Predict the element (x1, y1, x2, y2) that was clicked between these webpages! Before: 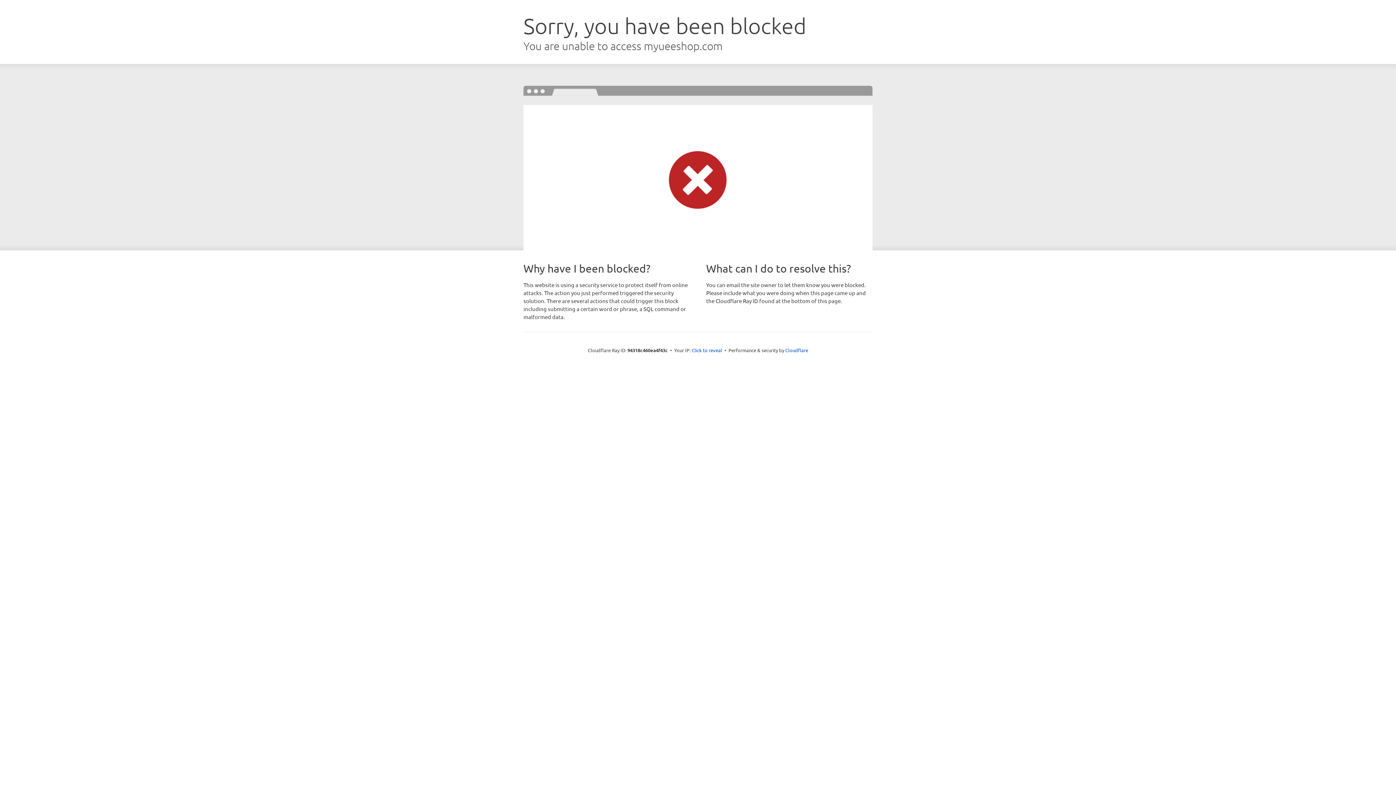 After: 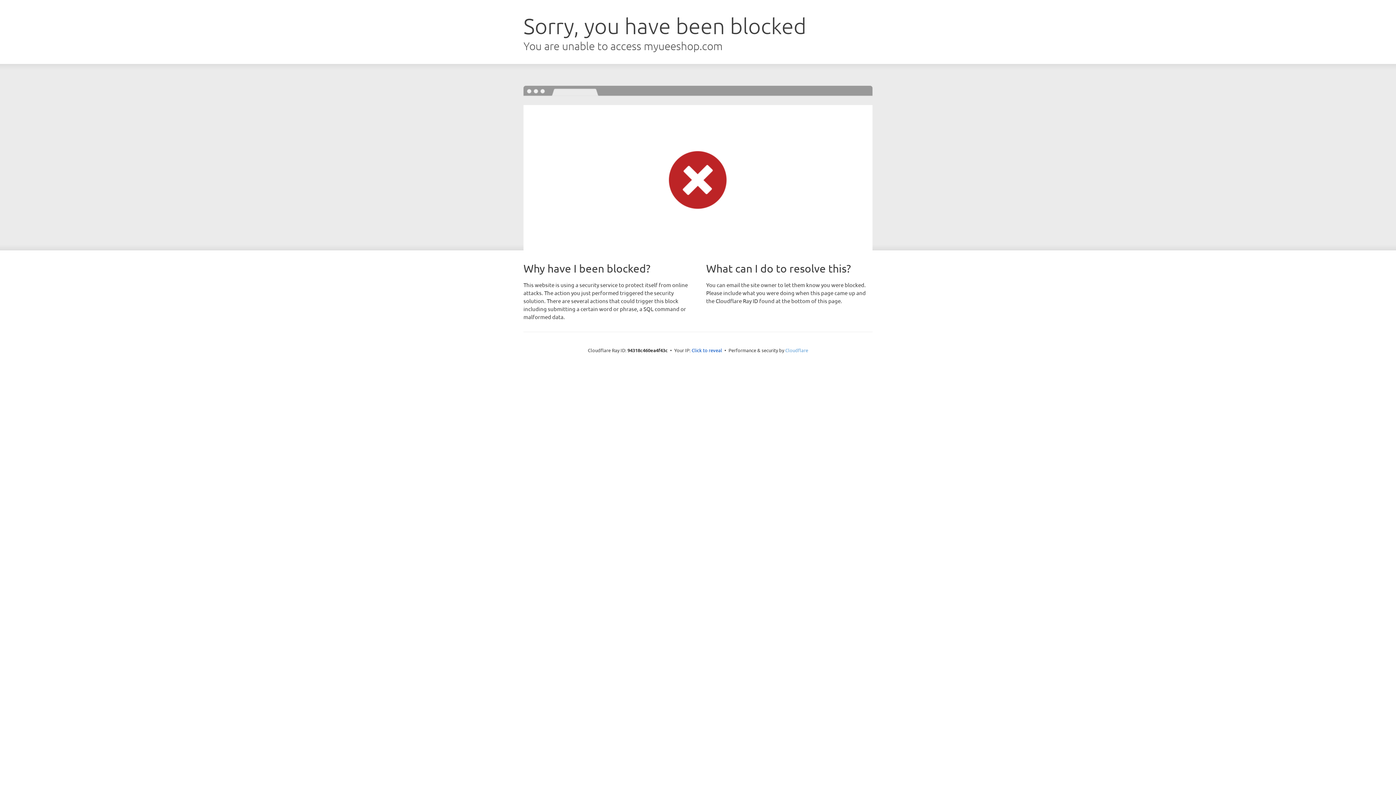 Action: bbox: (785, 347, 808, 353) label: Cloudflare